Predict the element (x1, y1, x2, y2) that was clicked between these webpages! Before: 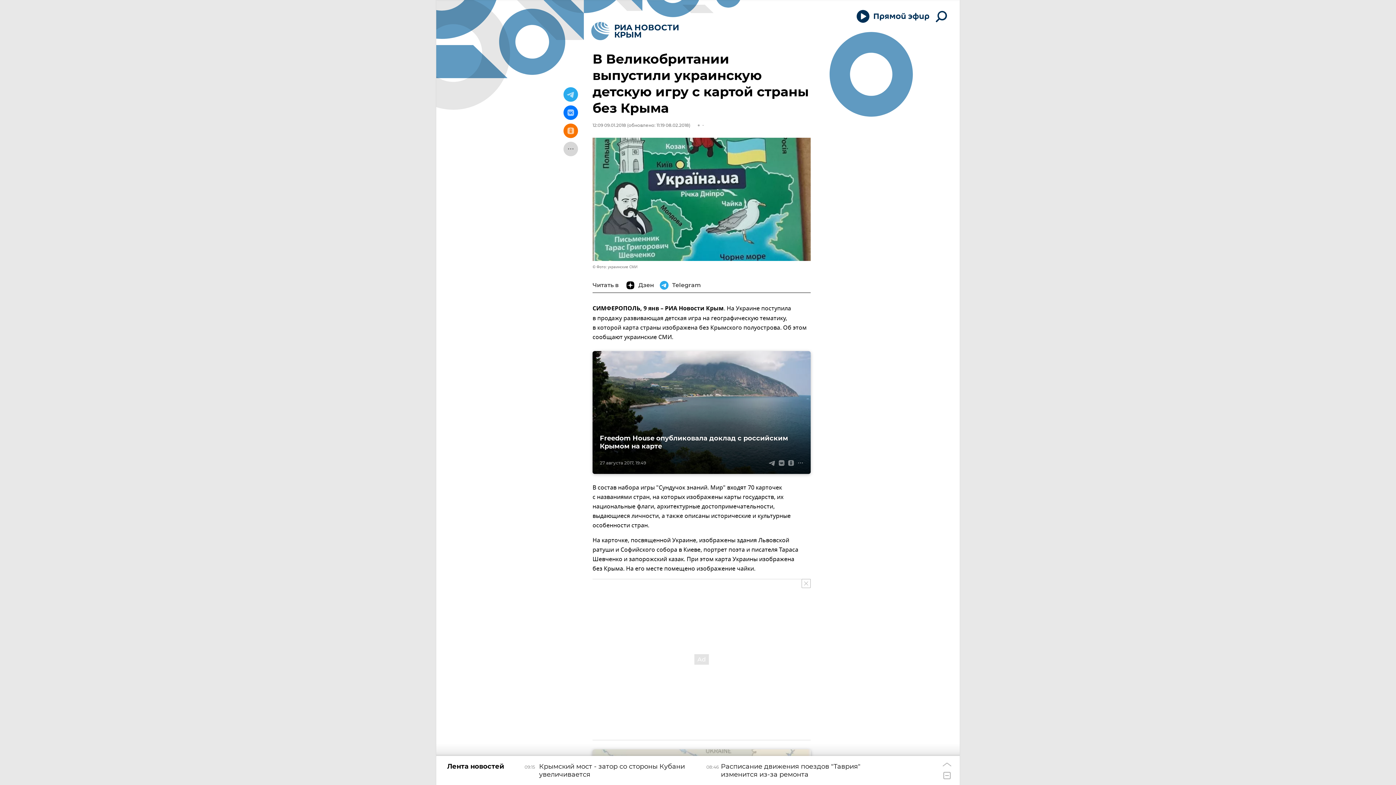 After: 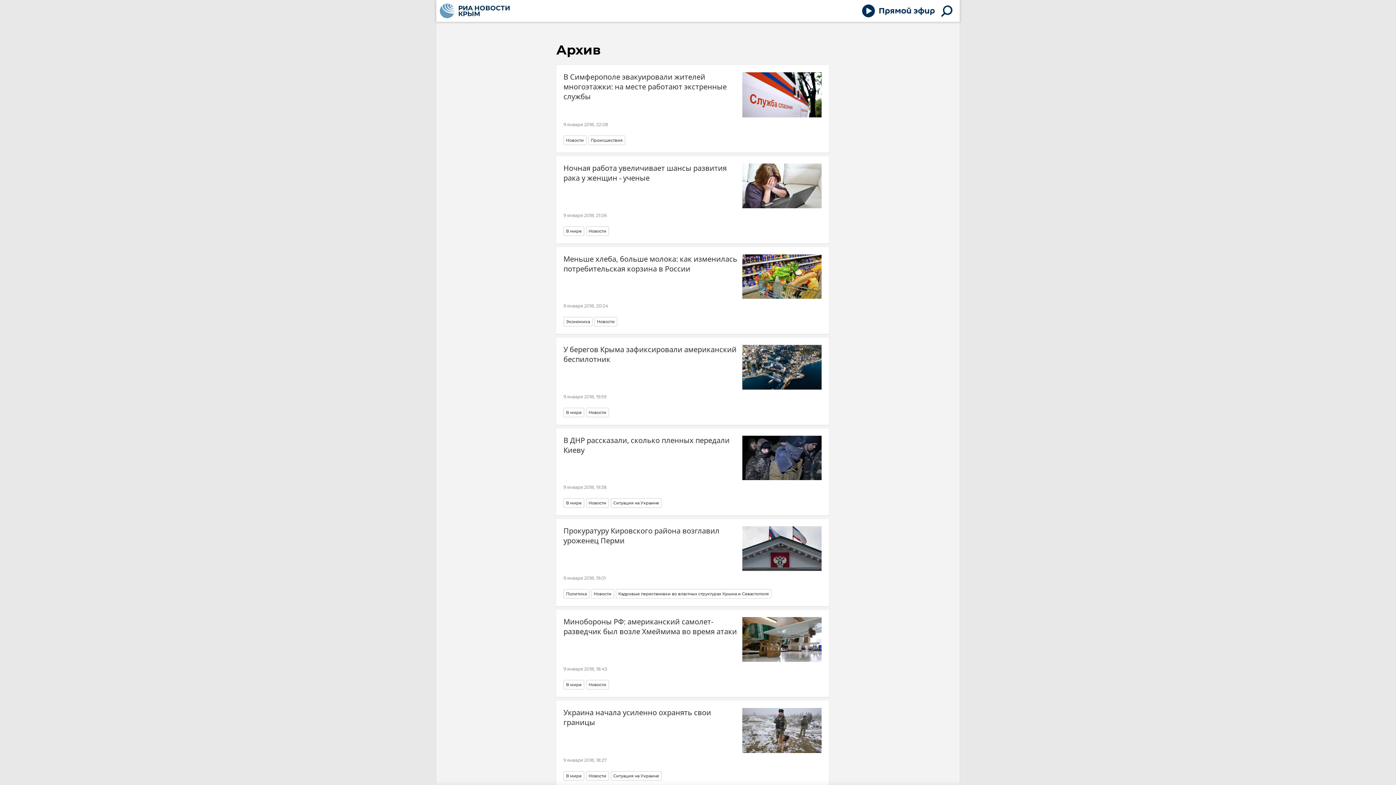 Action: label: 12:09 09.01.2018 bbox: (592, 122, 626, 128)